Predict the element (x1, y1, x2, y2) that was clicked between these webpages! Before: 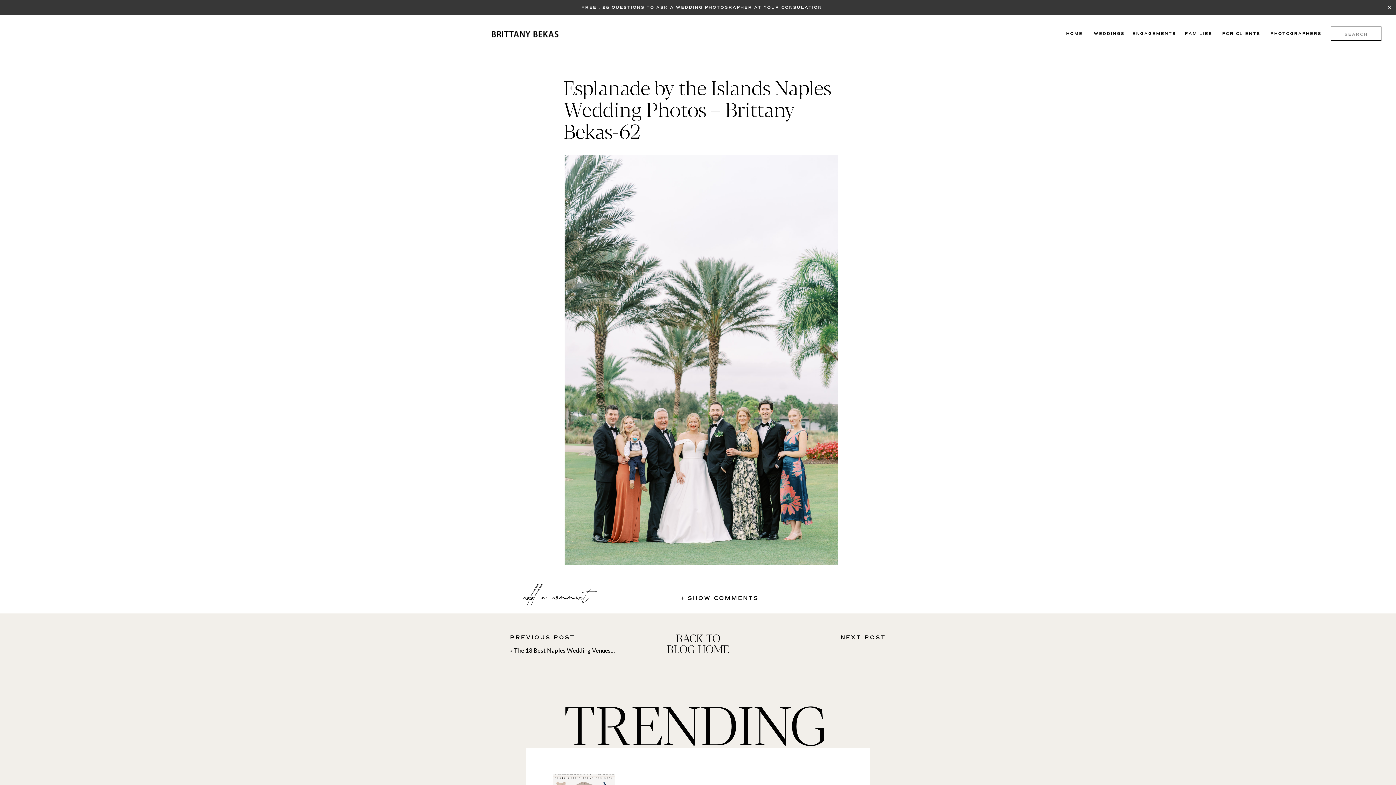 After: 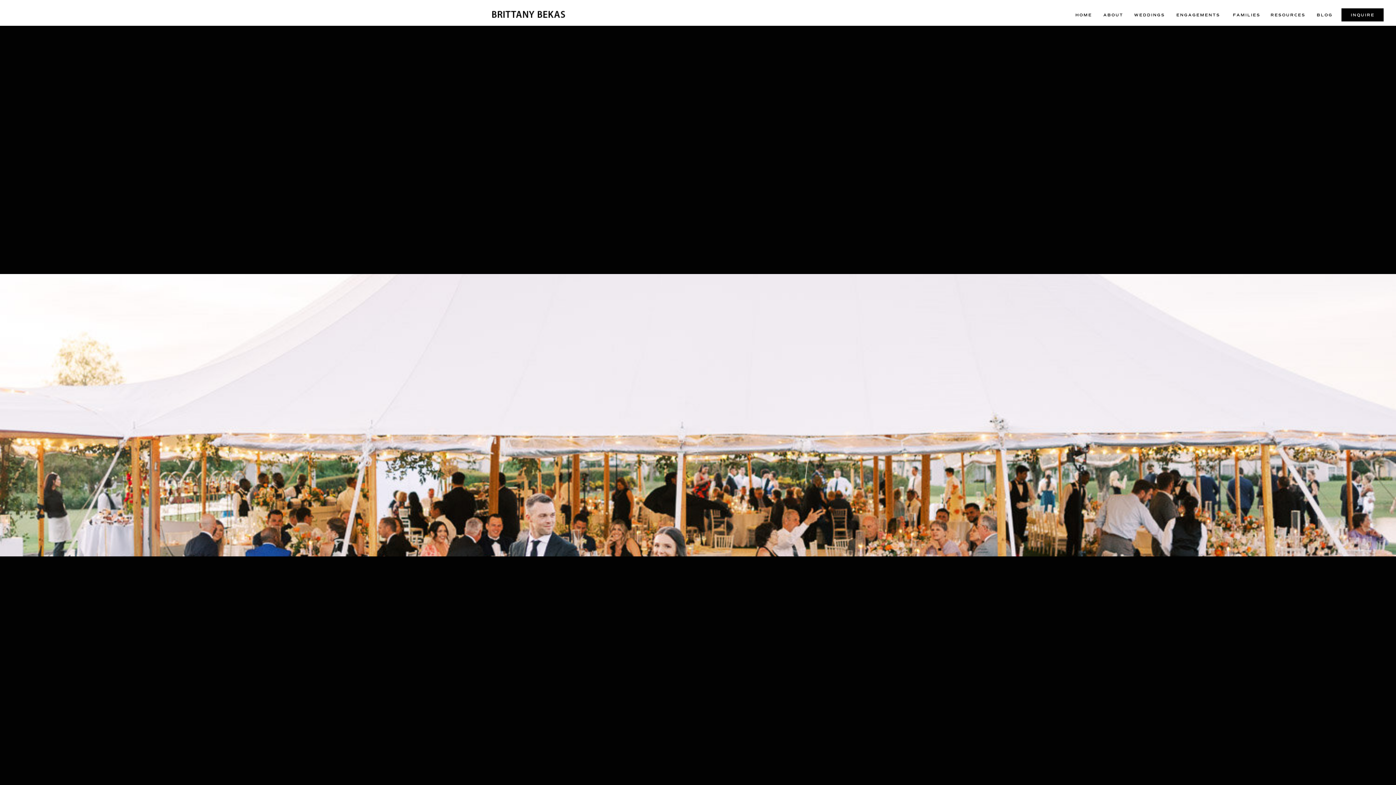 Action: bbox: (488, 29, 561, 38)